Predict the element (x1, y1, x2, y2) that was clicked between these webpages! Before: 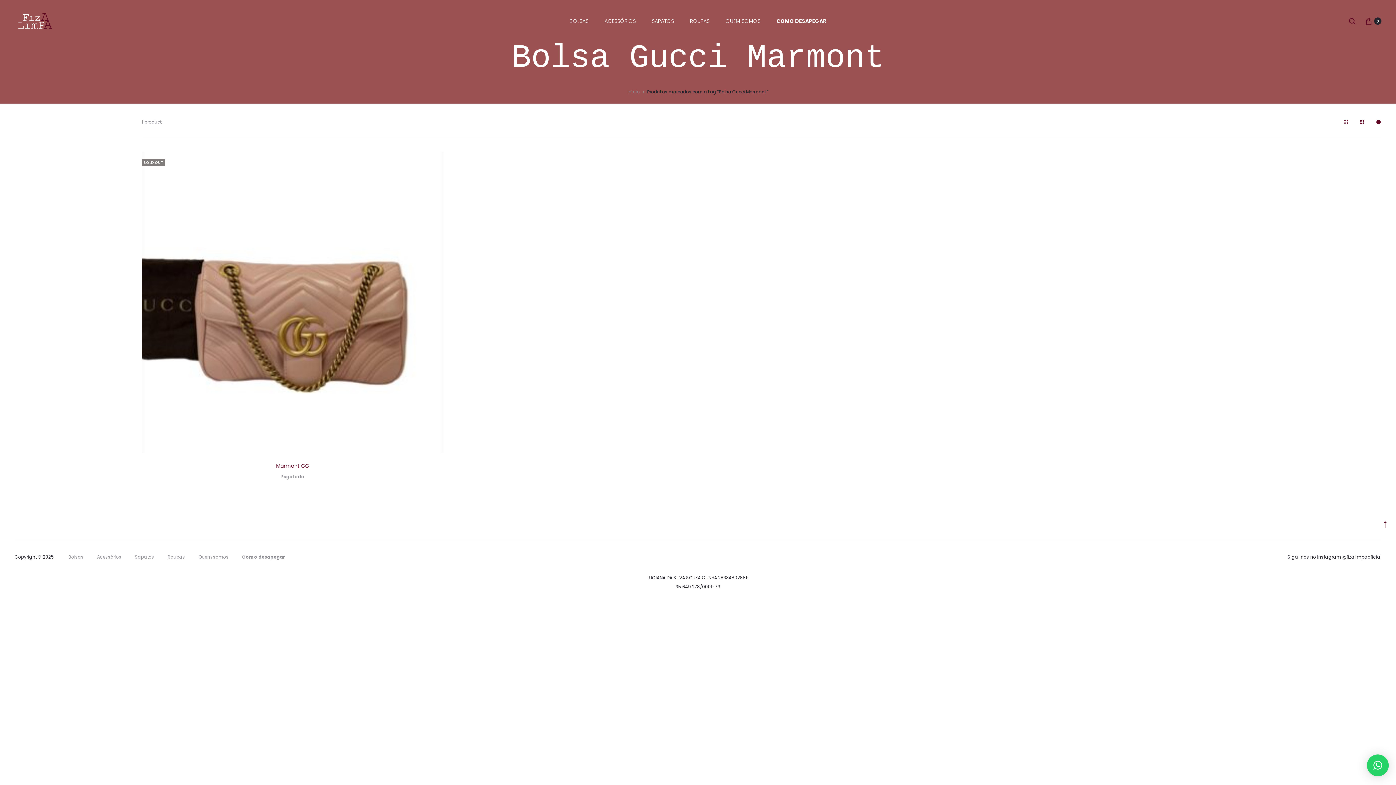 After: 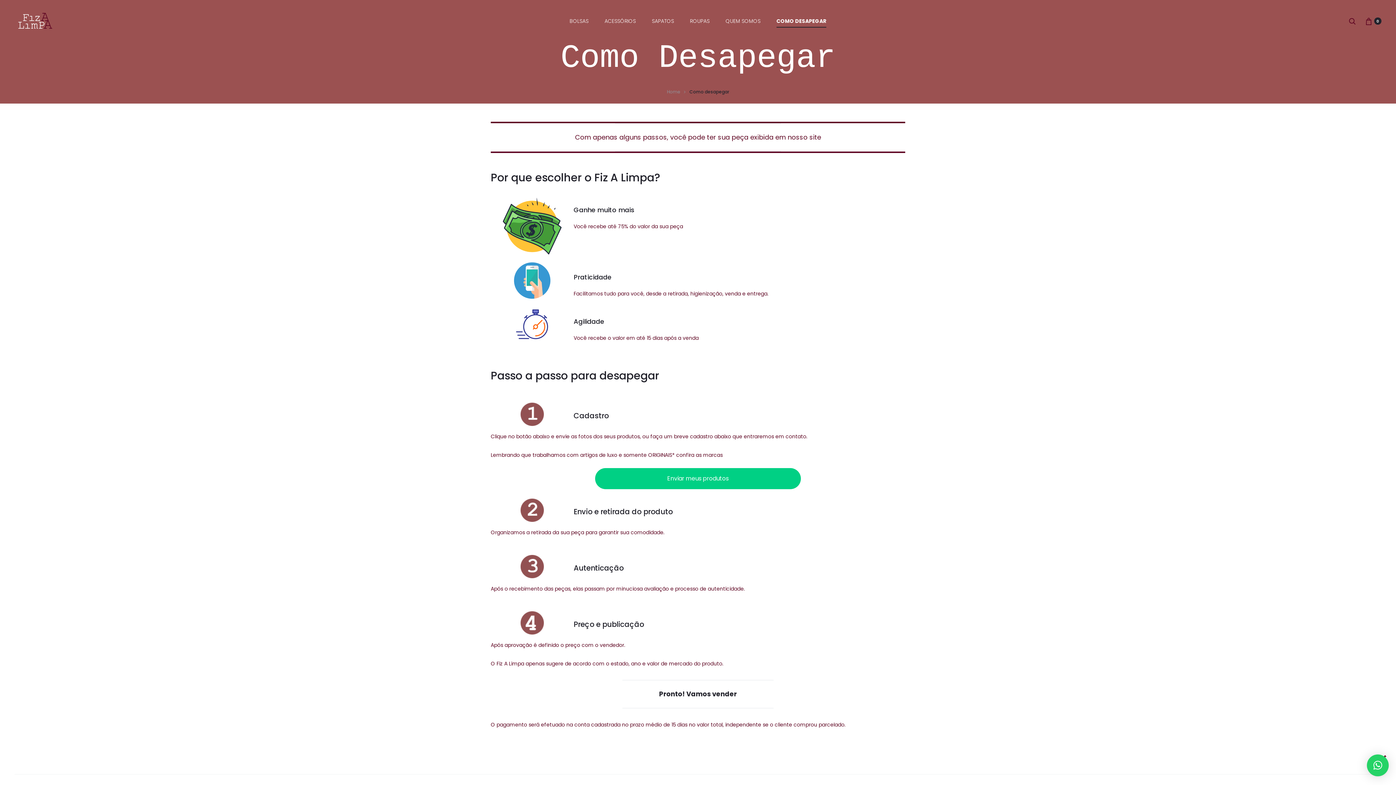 Action: bbox: (242, 554, 285, 560) label: Como desapegar